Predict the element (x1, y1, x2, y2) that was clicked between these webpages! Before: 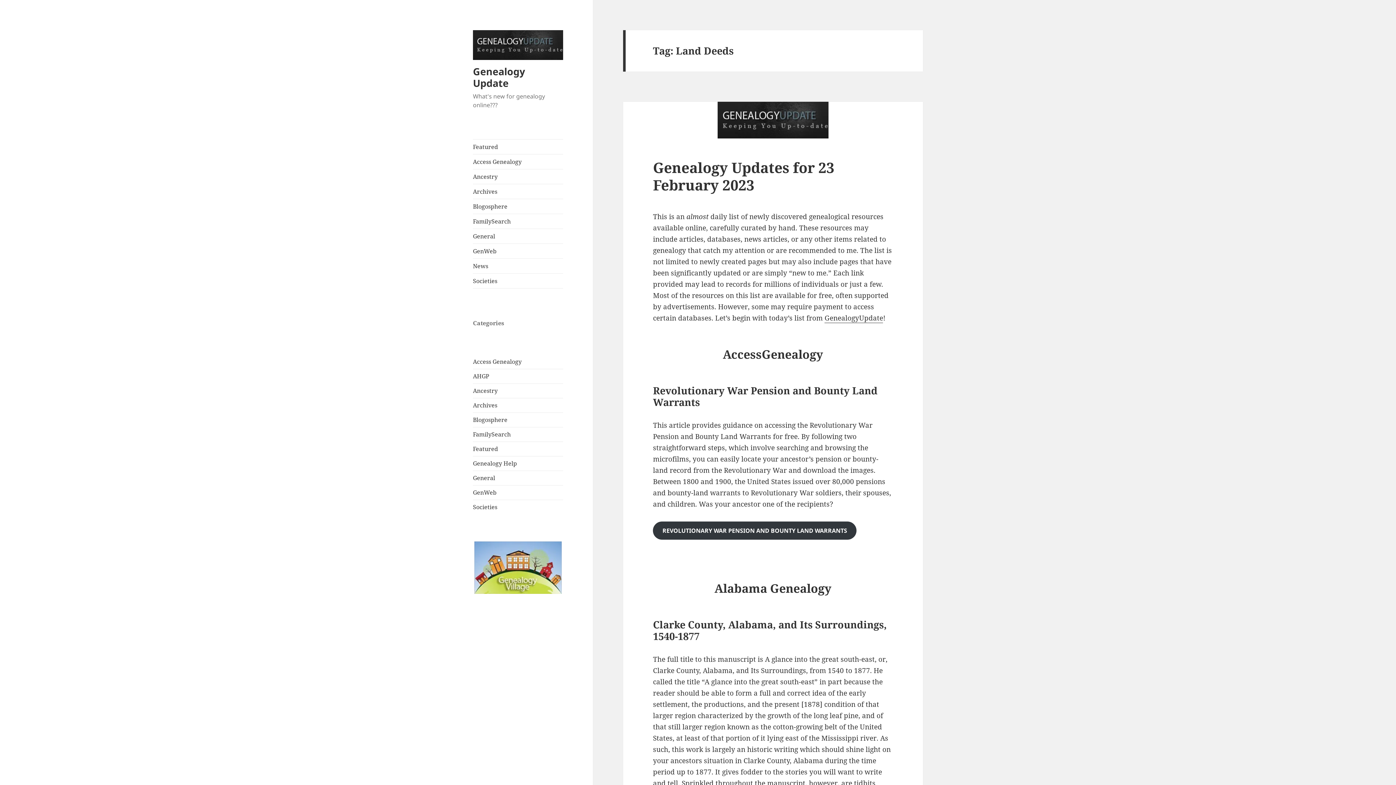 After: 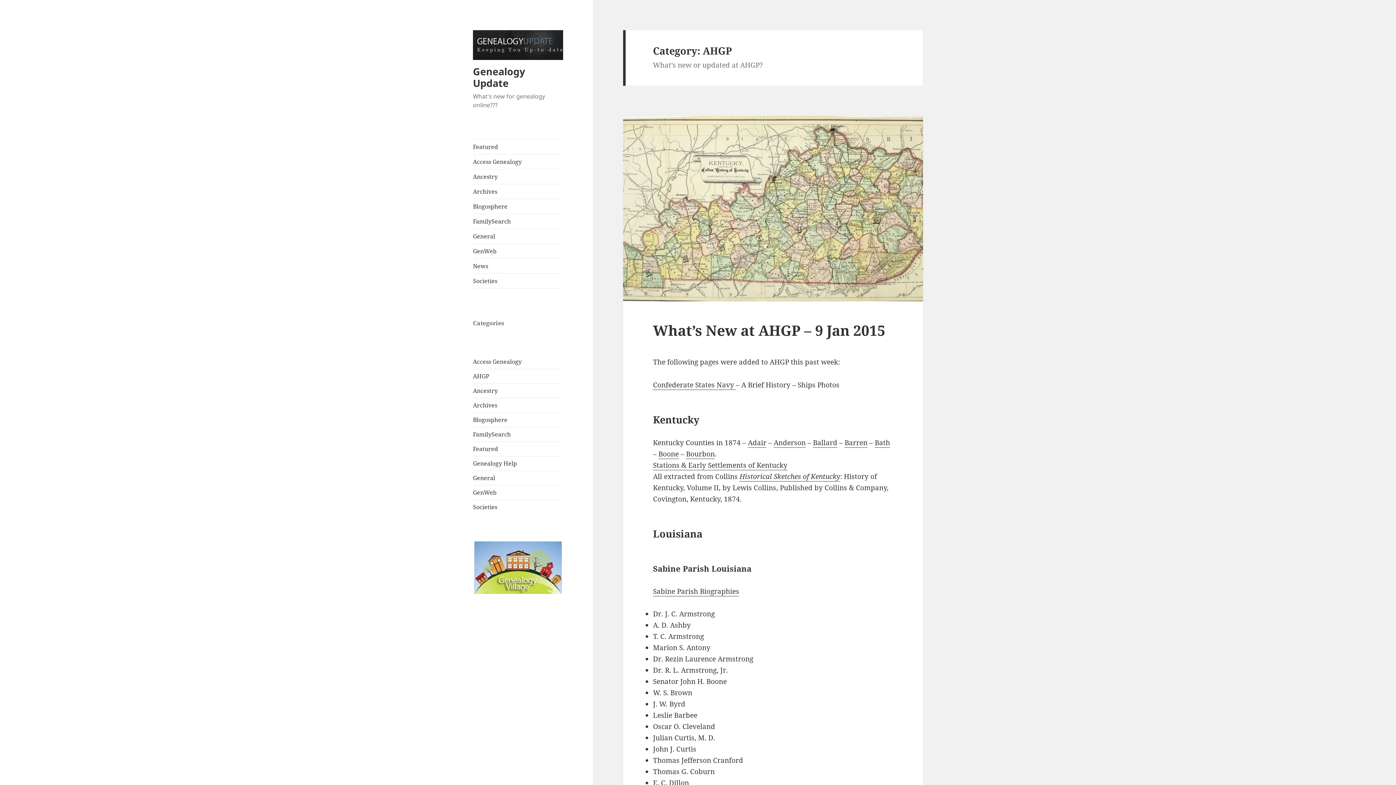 Action: label: AHGP bbox: (473, 372, 489, 380)